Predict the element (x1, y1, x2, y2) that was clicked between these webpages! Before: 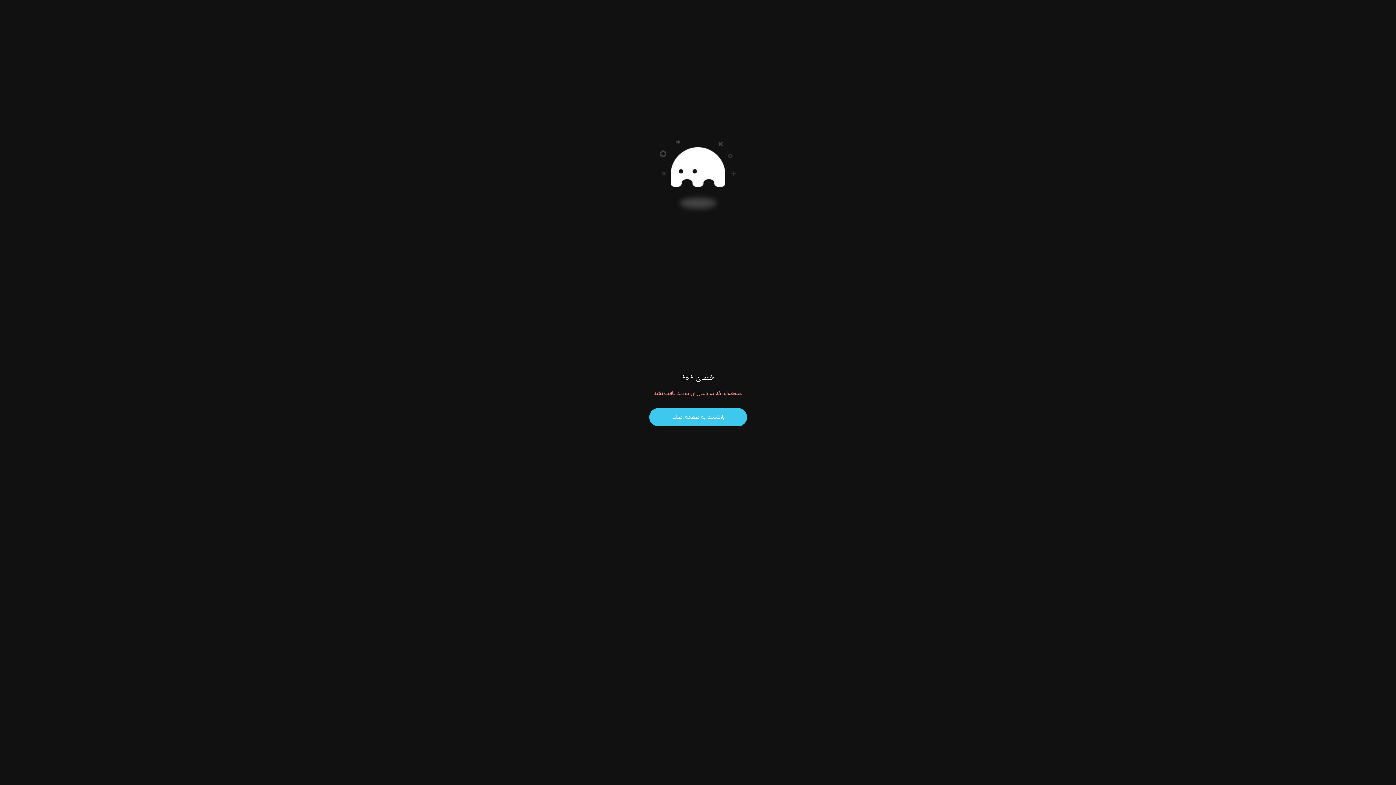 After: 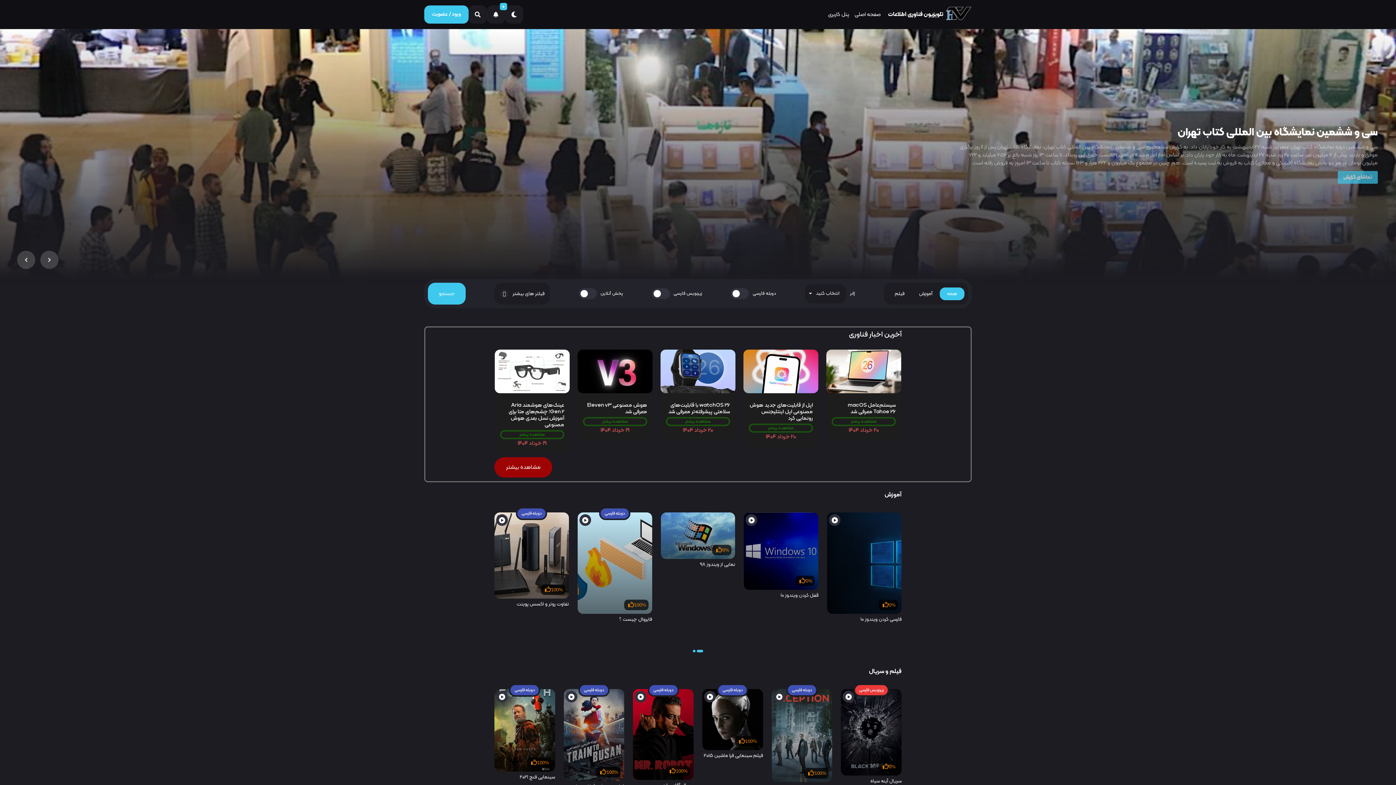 Action: bbox: (649, 408, 747, 426) label: بازگشت به صفحه اصلی